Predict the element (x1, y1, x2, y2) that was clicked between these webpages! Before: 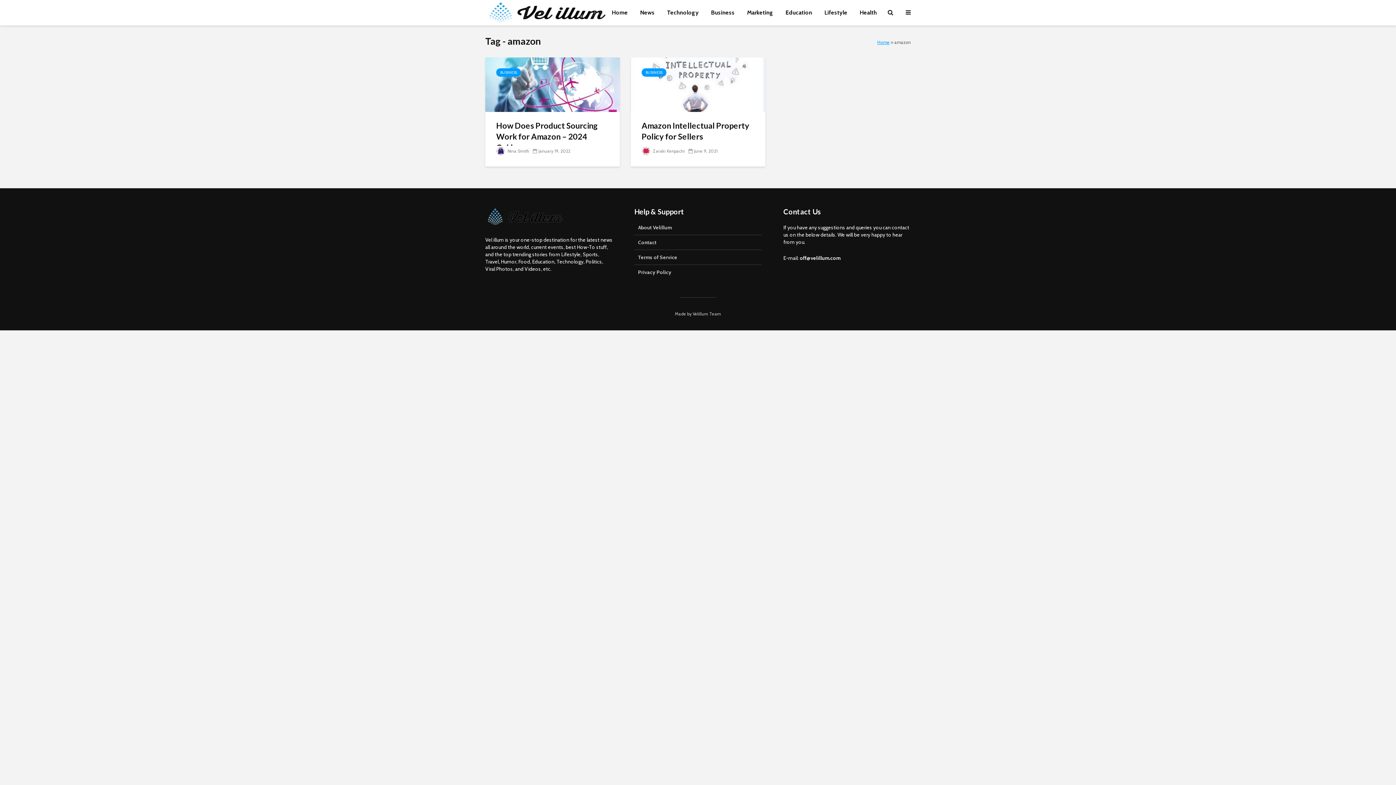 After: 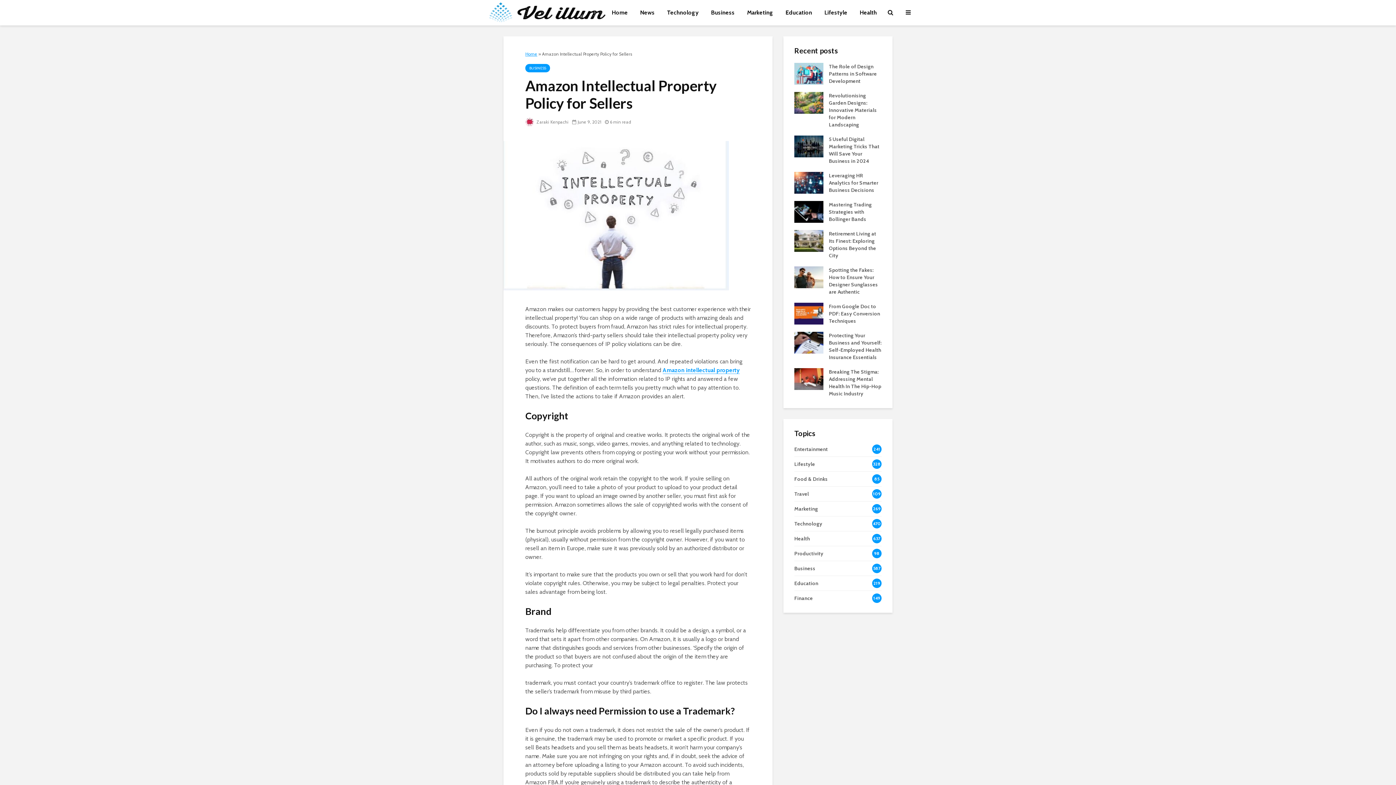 Action: label: Amazon Intellectual Property Policy for Sellers bbox: (641, 120, 754, 142)